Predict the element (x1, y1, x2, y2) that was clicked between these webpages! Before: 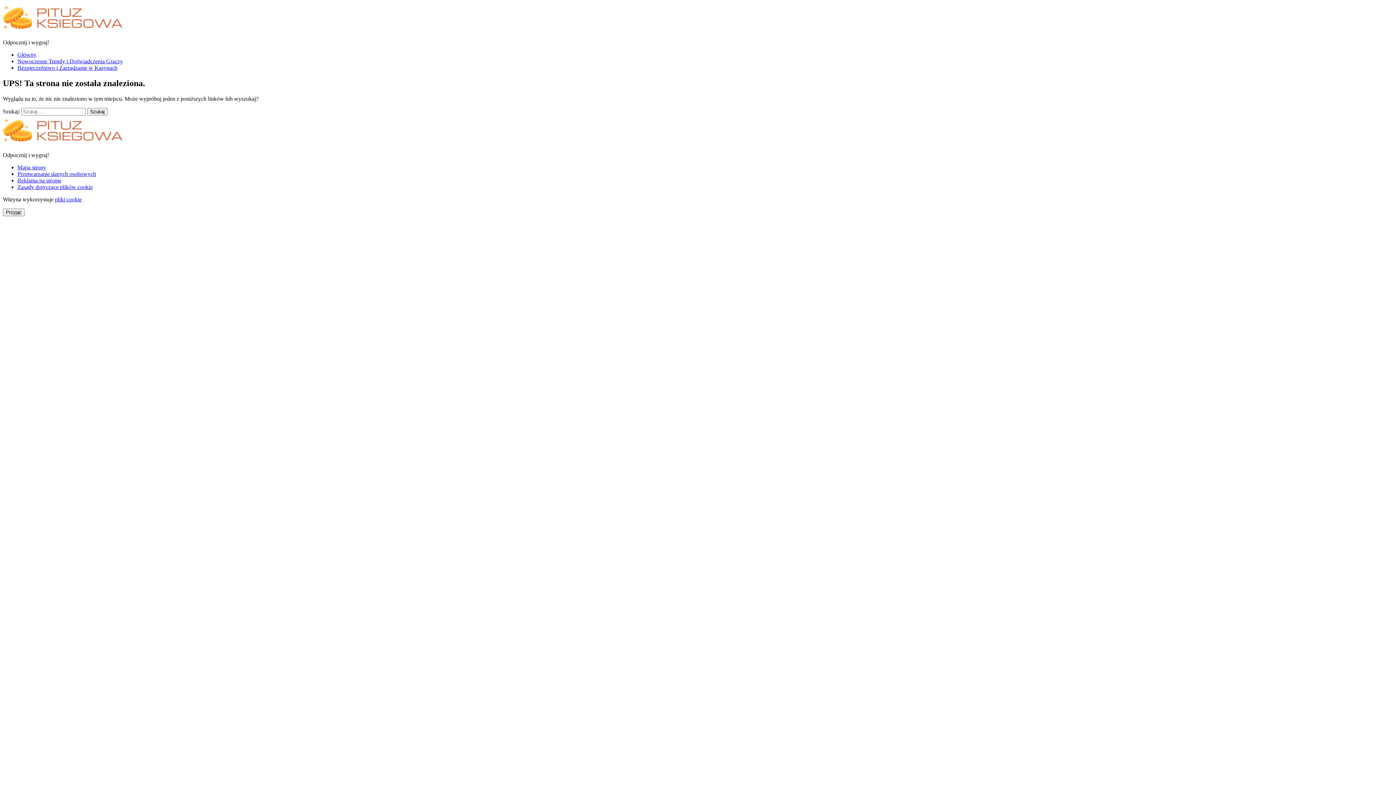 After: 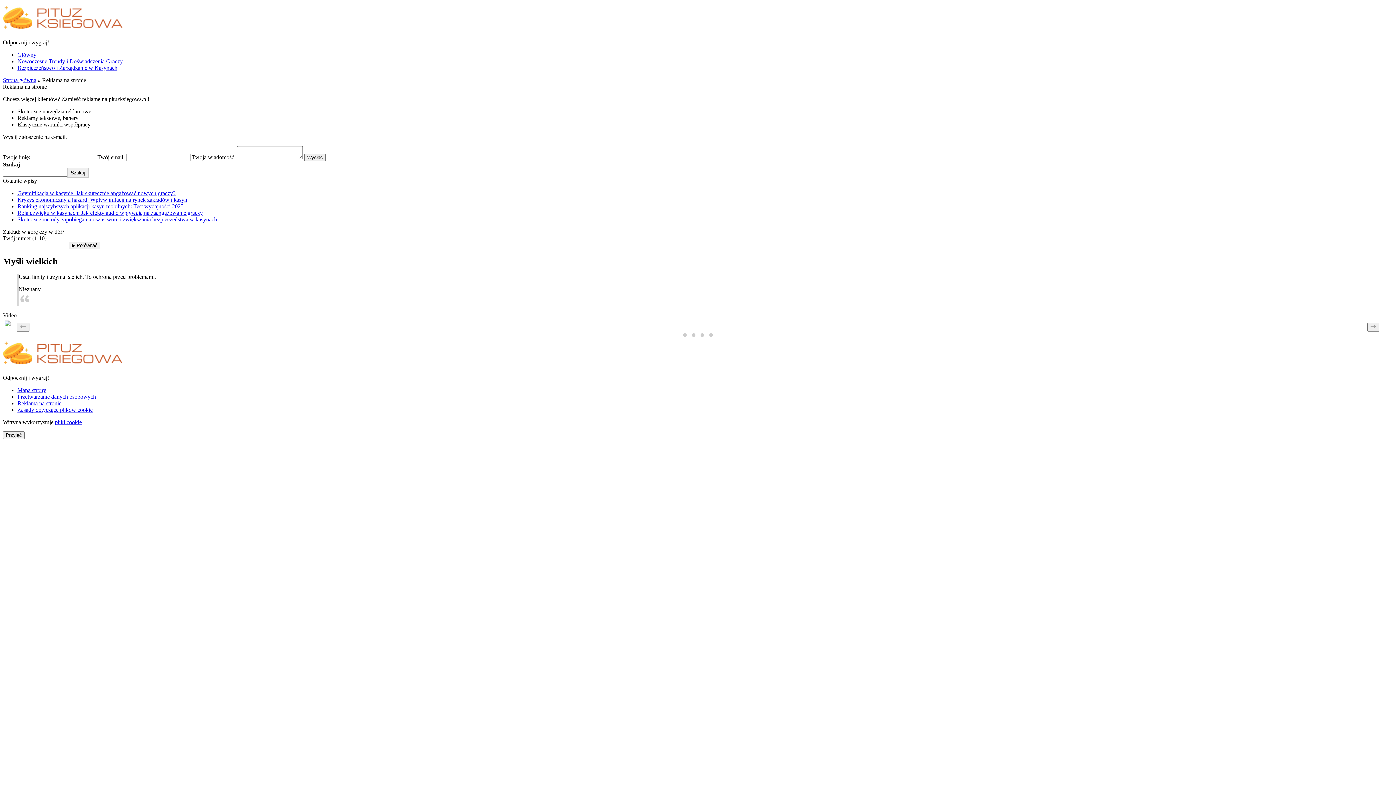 Action: bbox: (17, 177, 61, 183) label: Reklama na stronie